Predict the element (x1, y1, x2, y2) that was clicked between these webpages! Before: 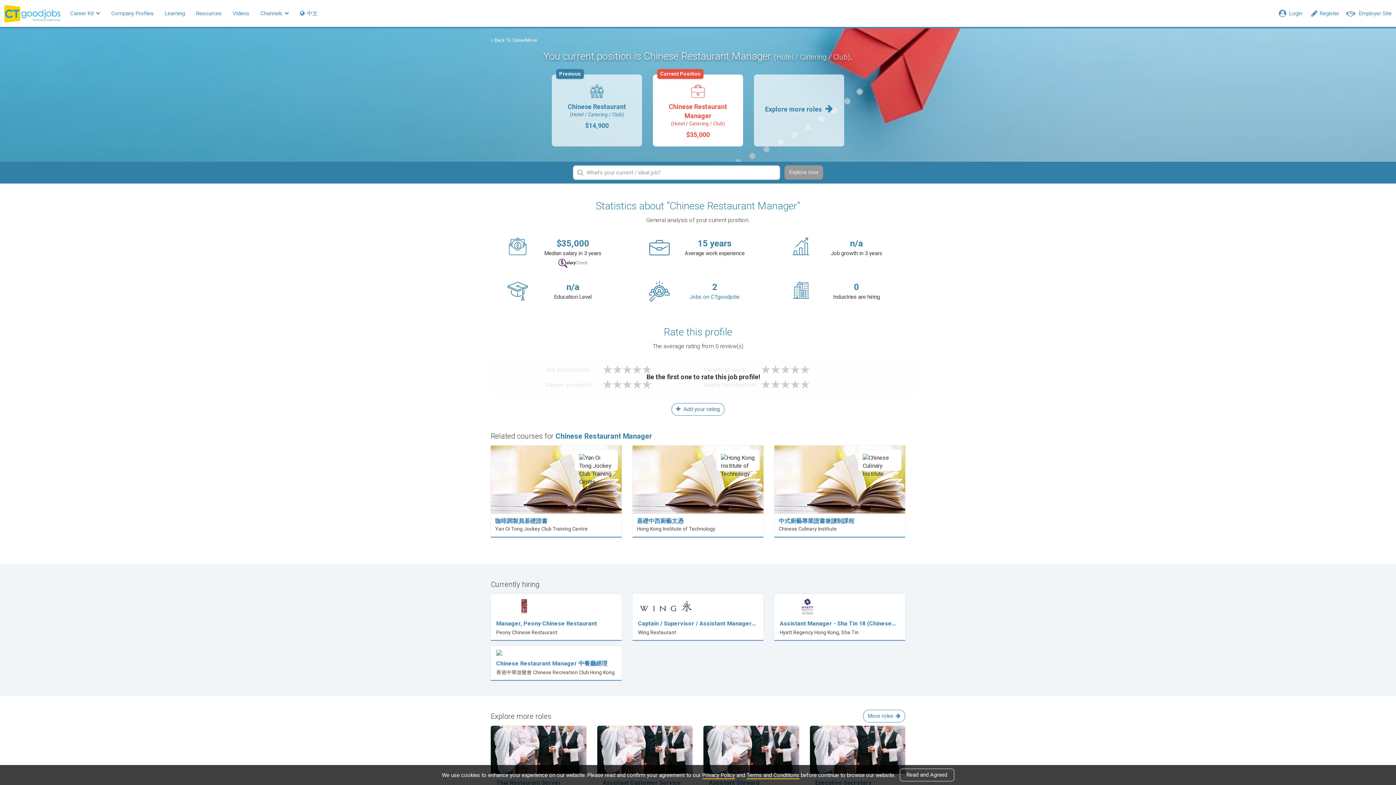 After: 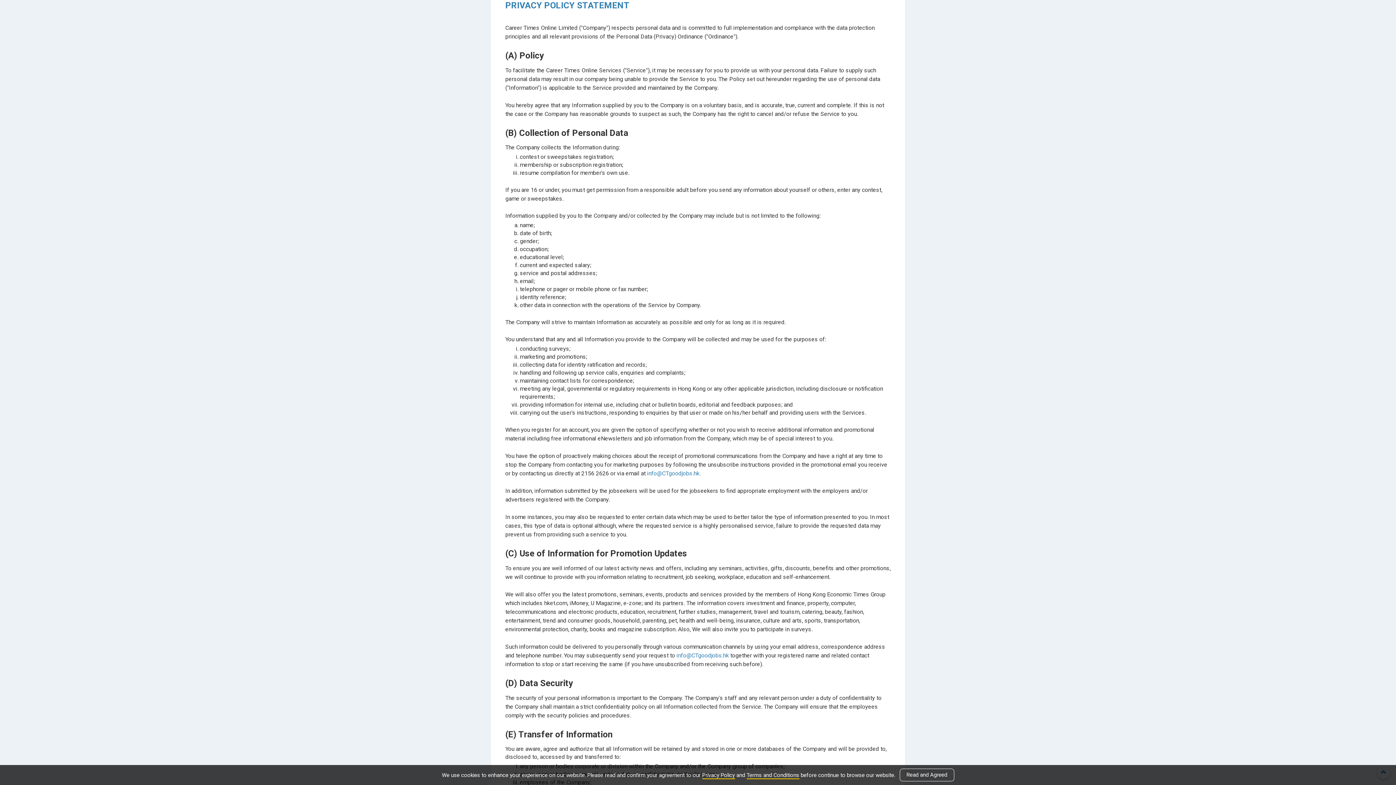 Action: bbox: (702, 772, 735, 779) label: Privacy Policy